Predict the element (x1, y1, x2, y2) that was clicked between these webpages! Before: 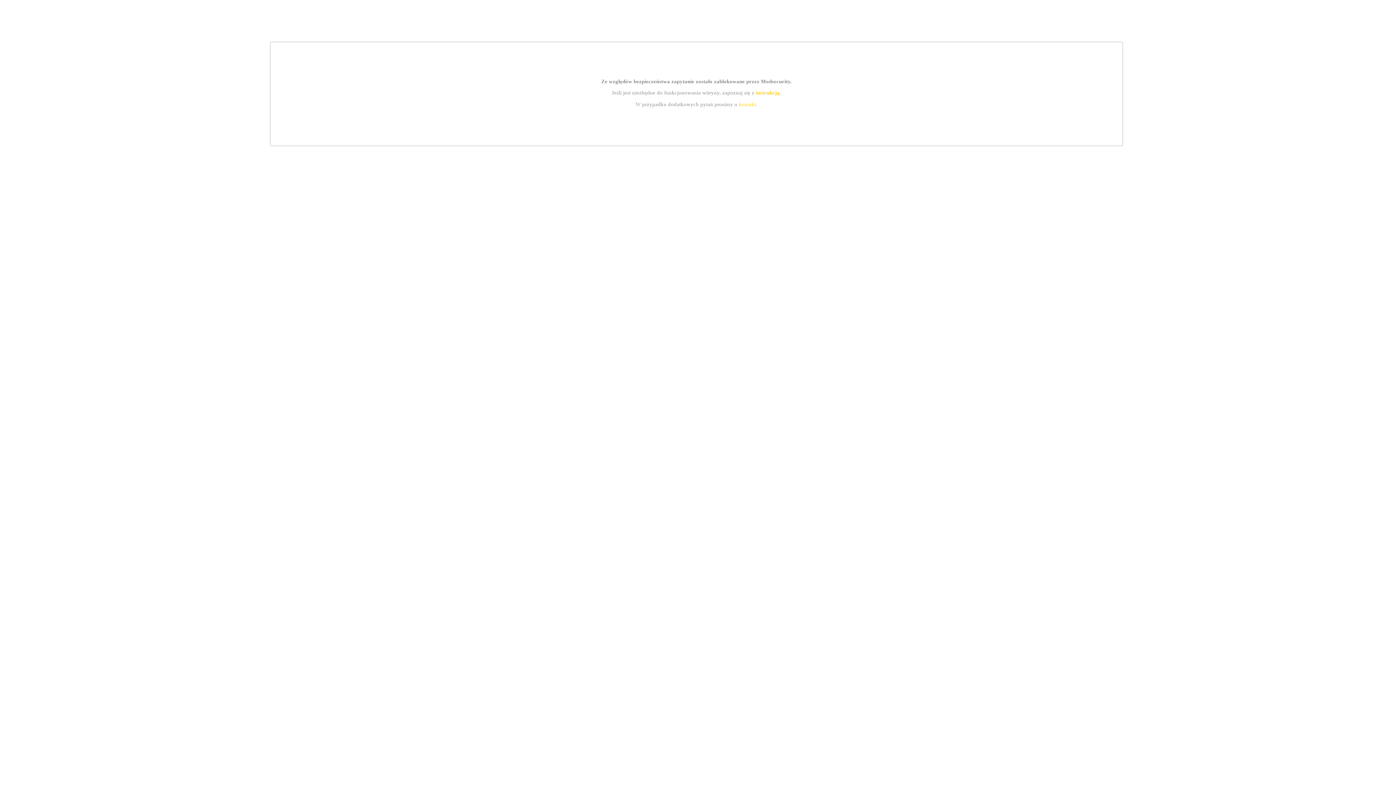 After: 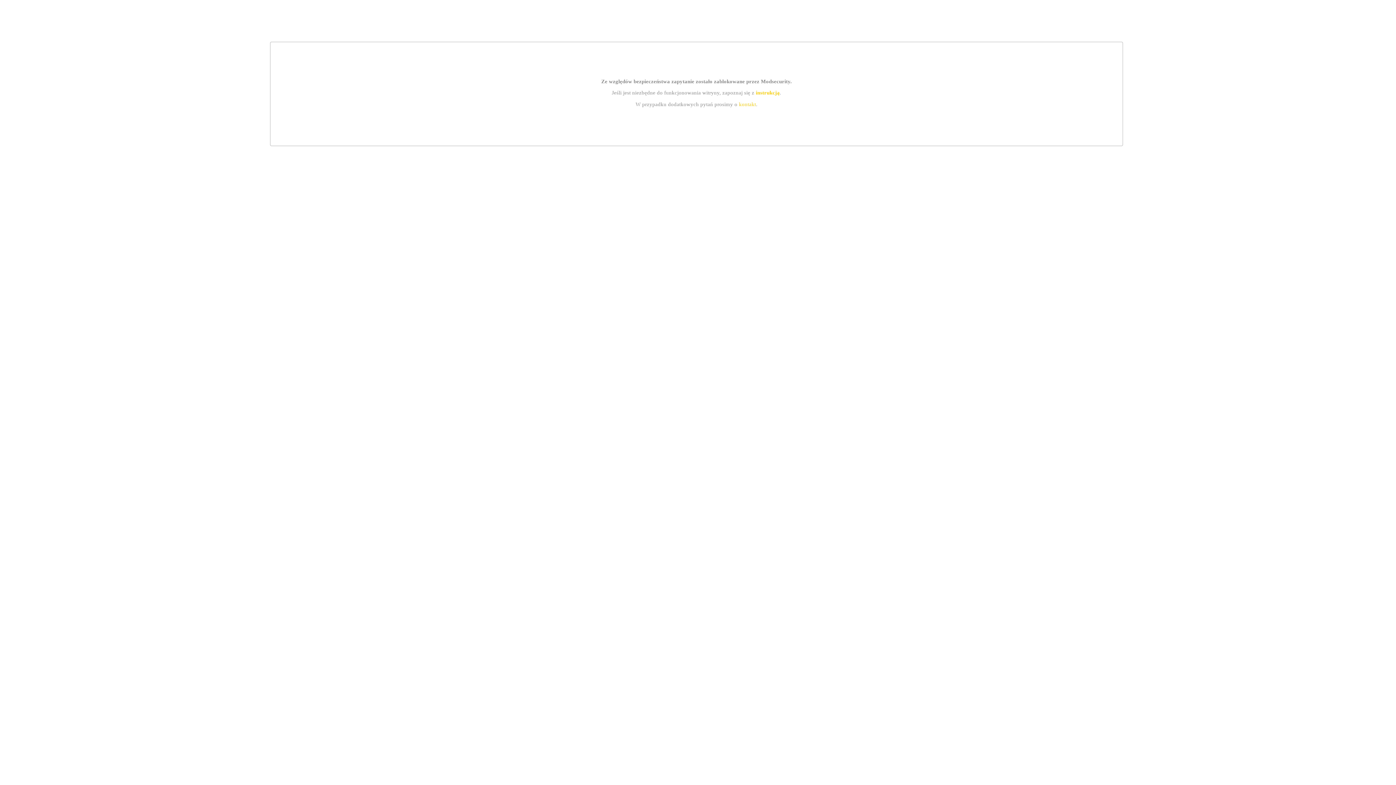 Action: label: instrukcją bbox: (755, 89, 779, 95)